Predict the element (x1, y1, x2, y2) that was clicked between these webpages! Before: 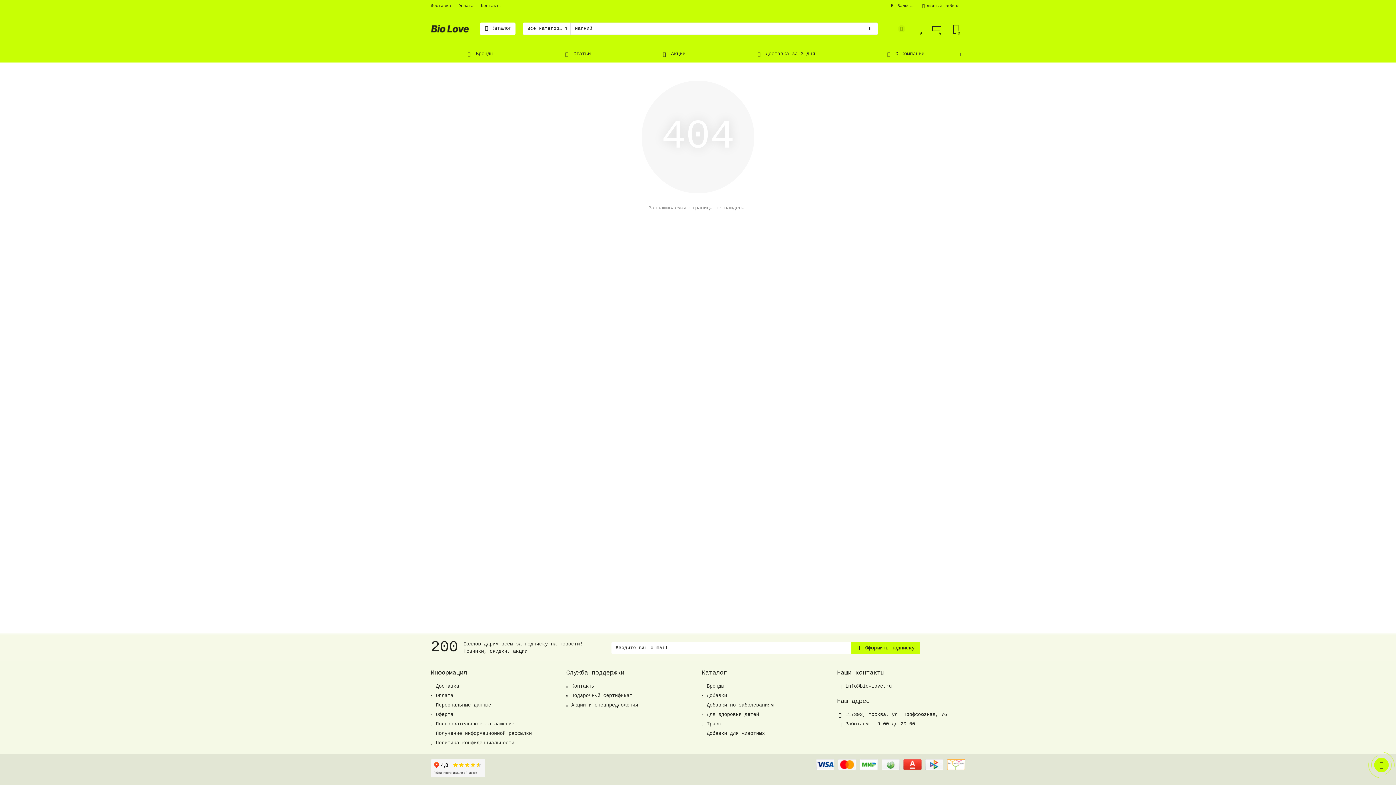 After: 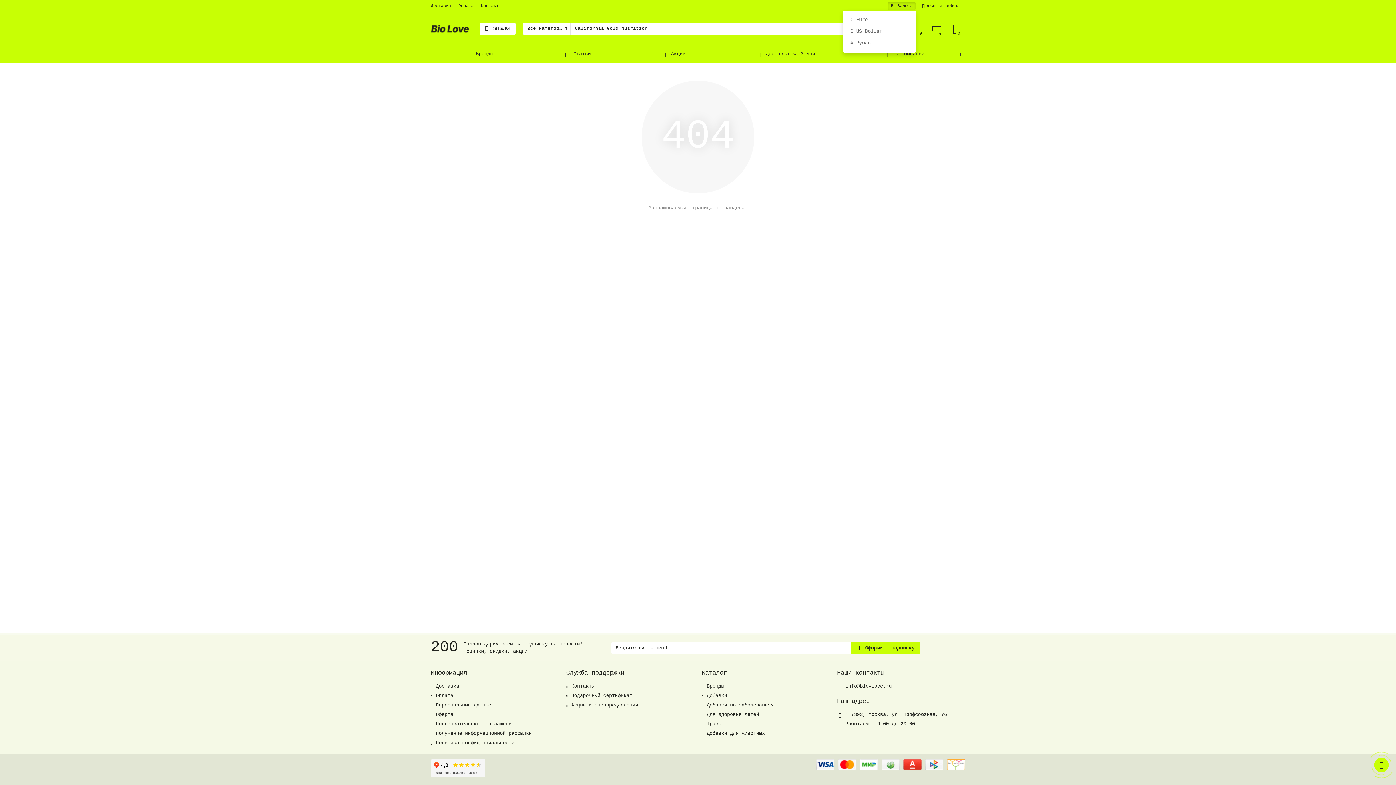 Action: label: ₽ Валюта bbox: (888, 2, 916, 9)